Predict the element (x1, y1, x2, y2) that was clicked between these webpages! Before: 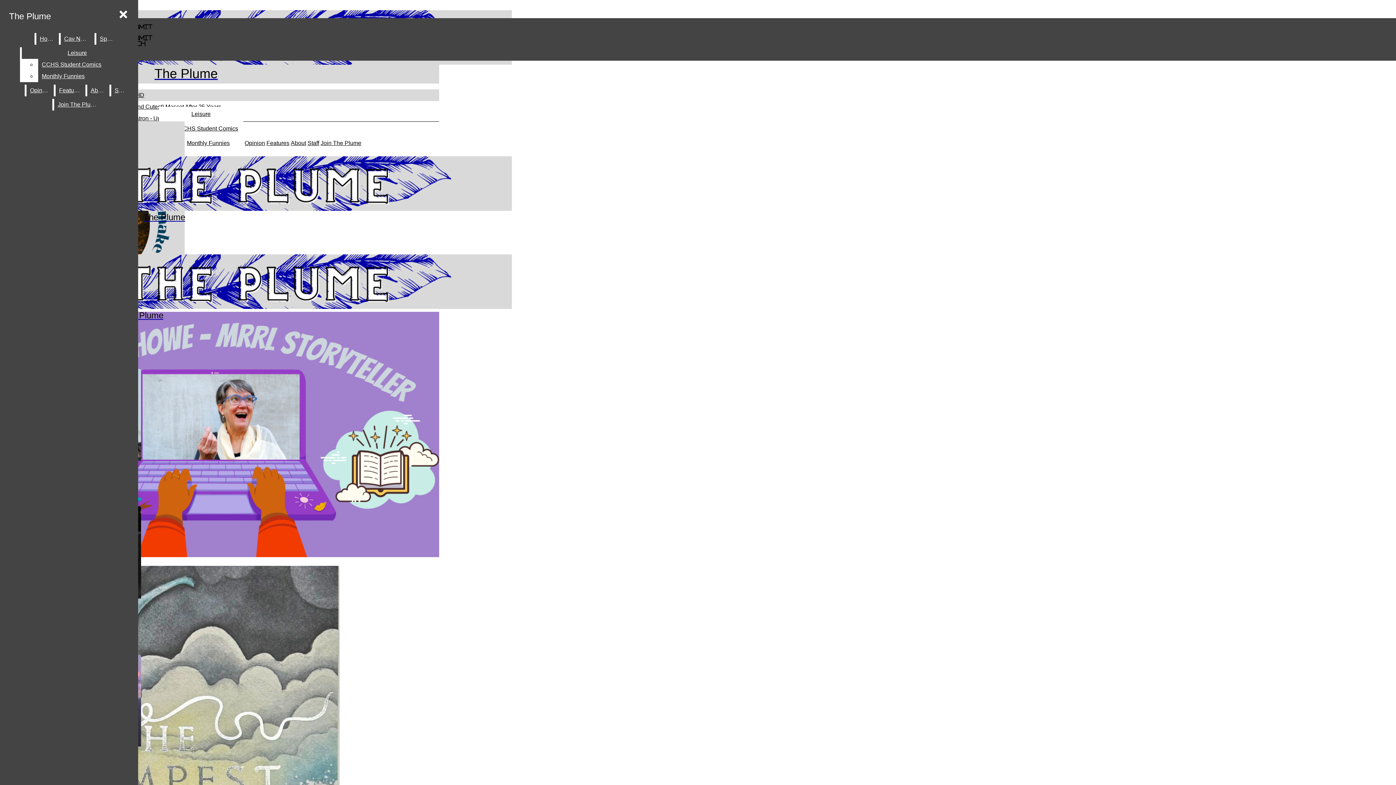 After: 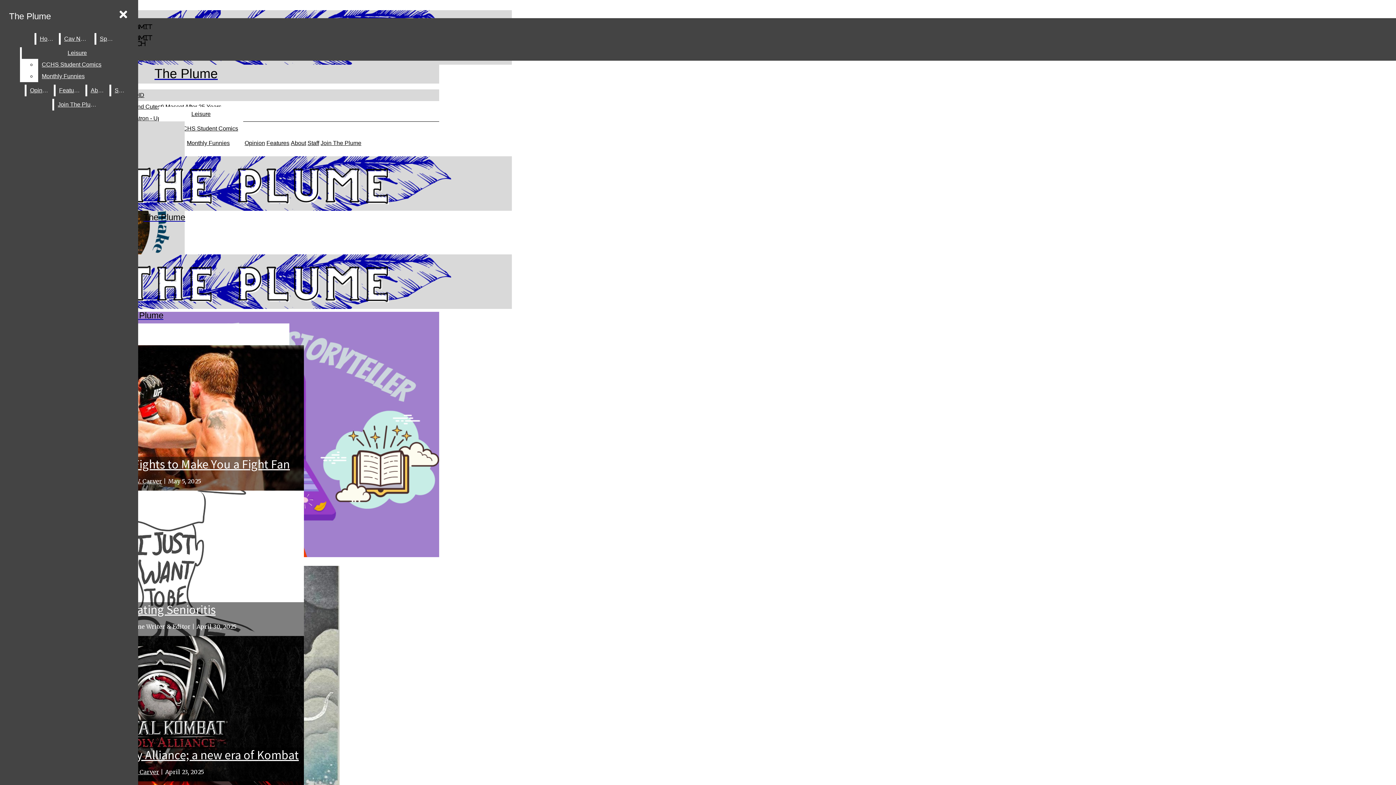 Action: bbox: (2, 156, 325, 222) label: The Plume